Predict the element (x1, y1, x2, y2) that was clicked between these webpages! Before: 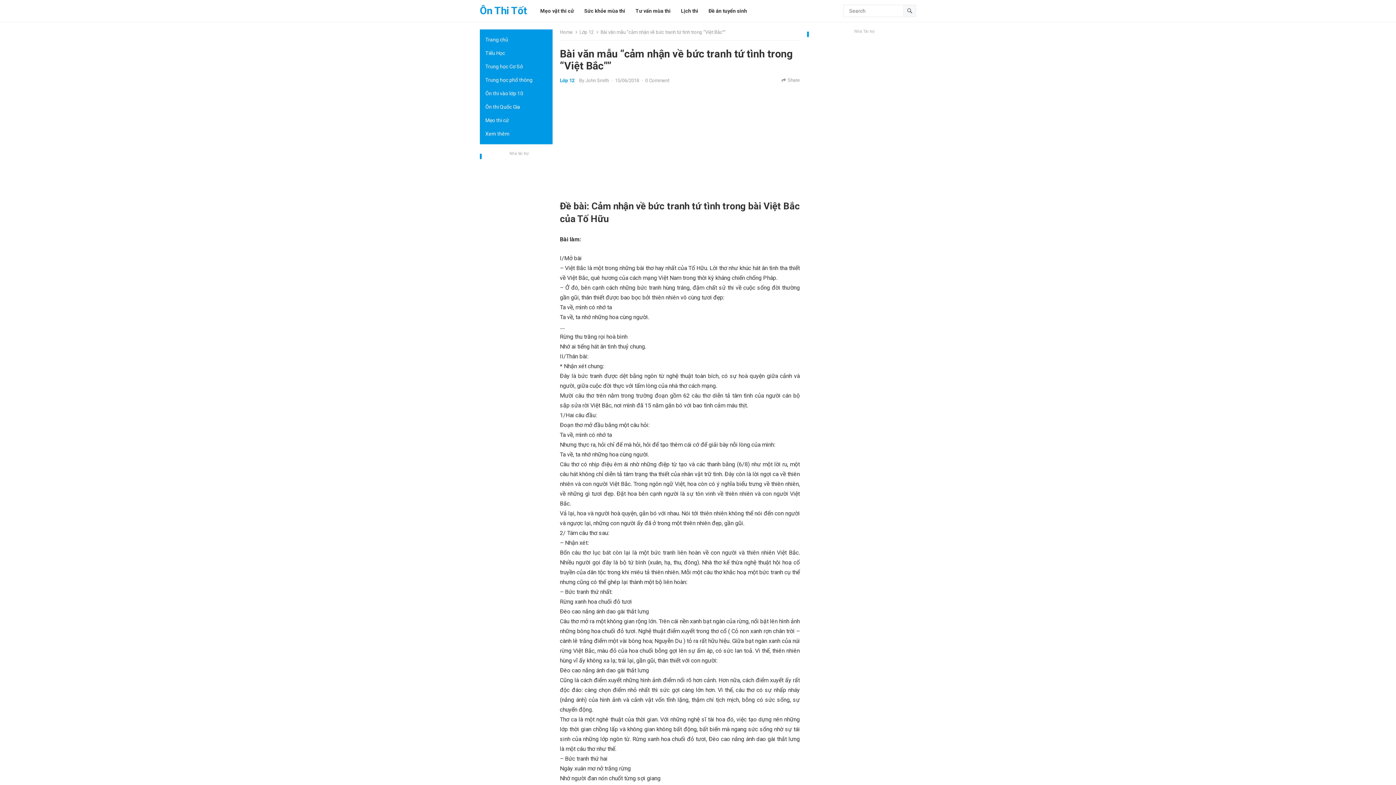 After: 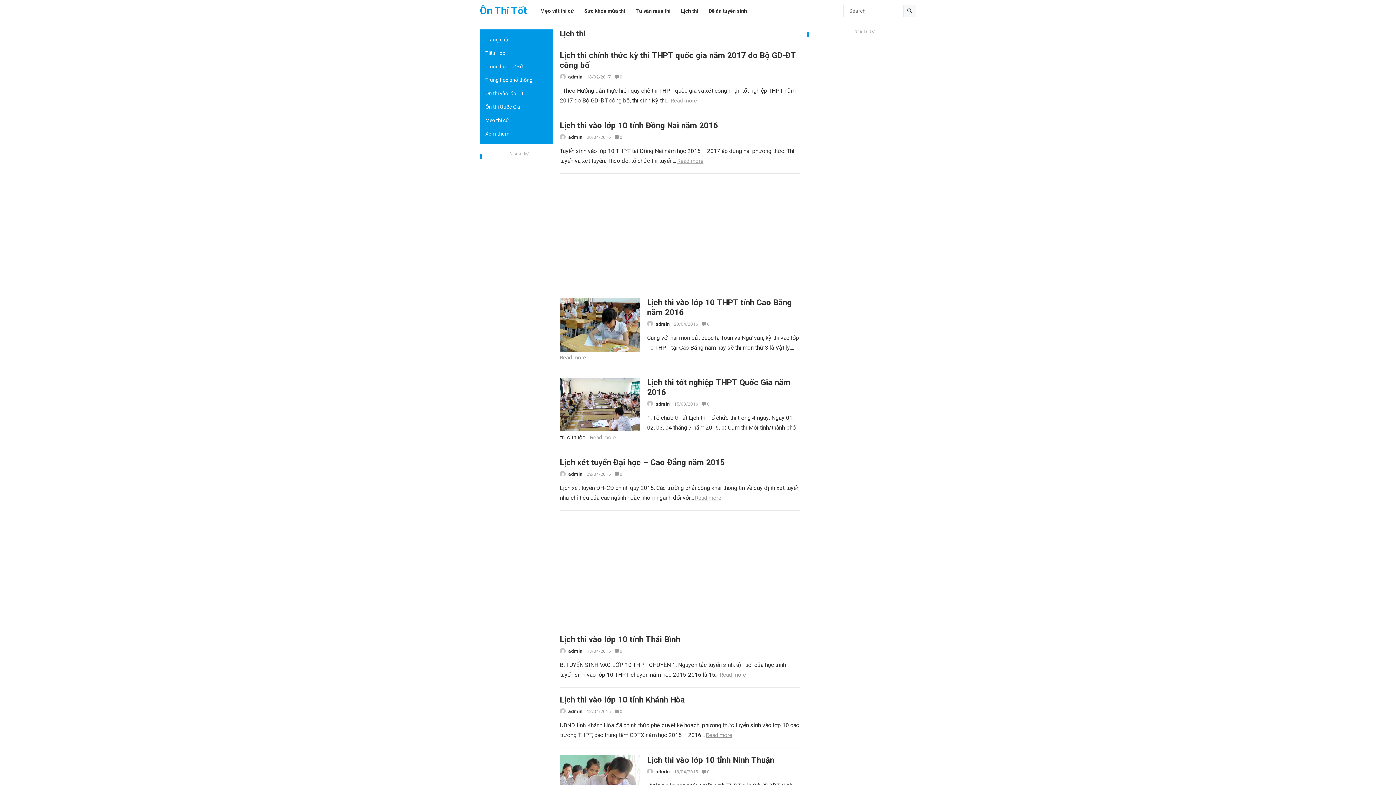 Action: label: Lịch thi bbox: (676, 0, 702, 21)